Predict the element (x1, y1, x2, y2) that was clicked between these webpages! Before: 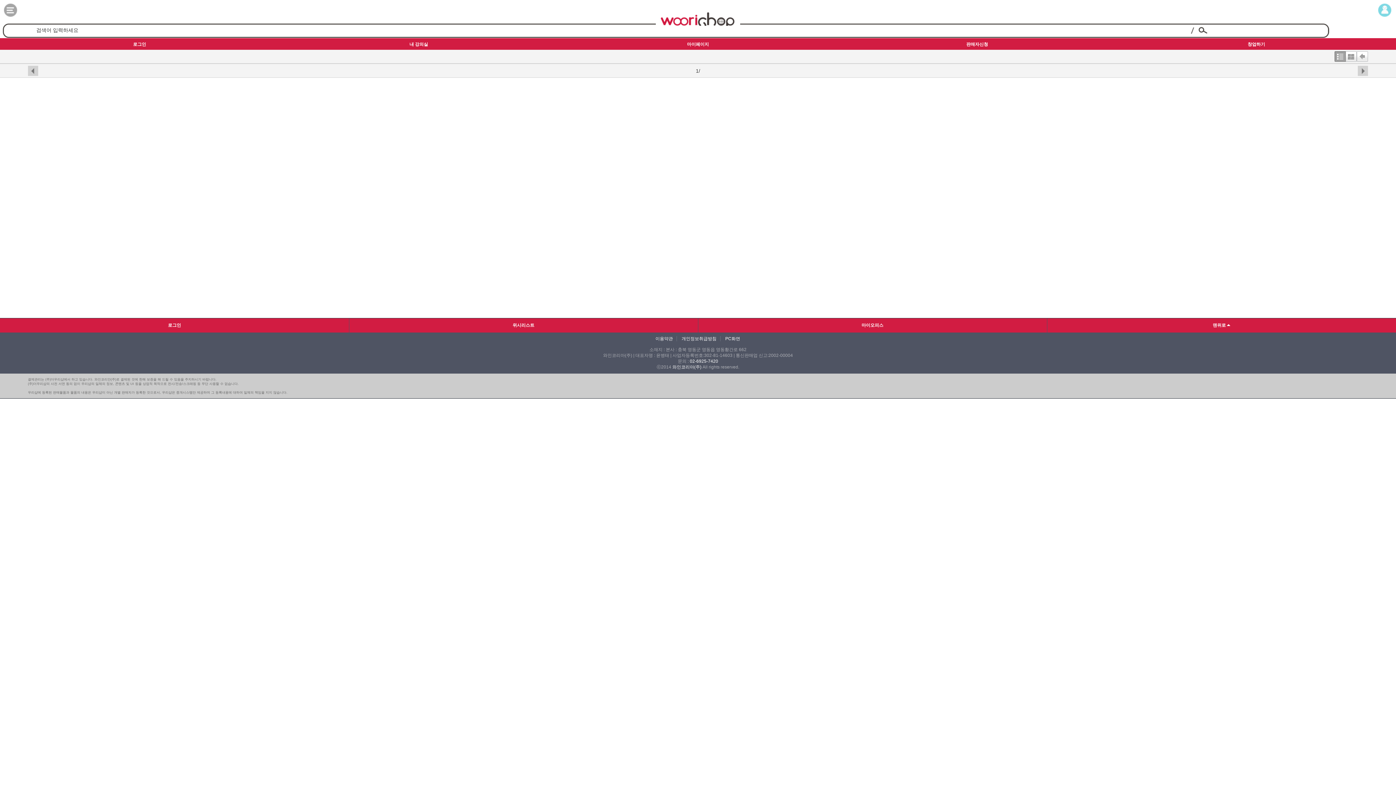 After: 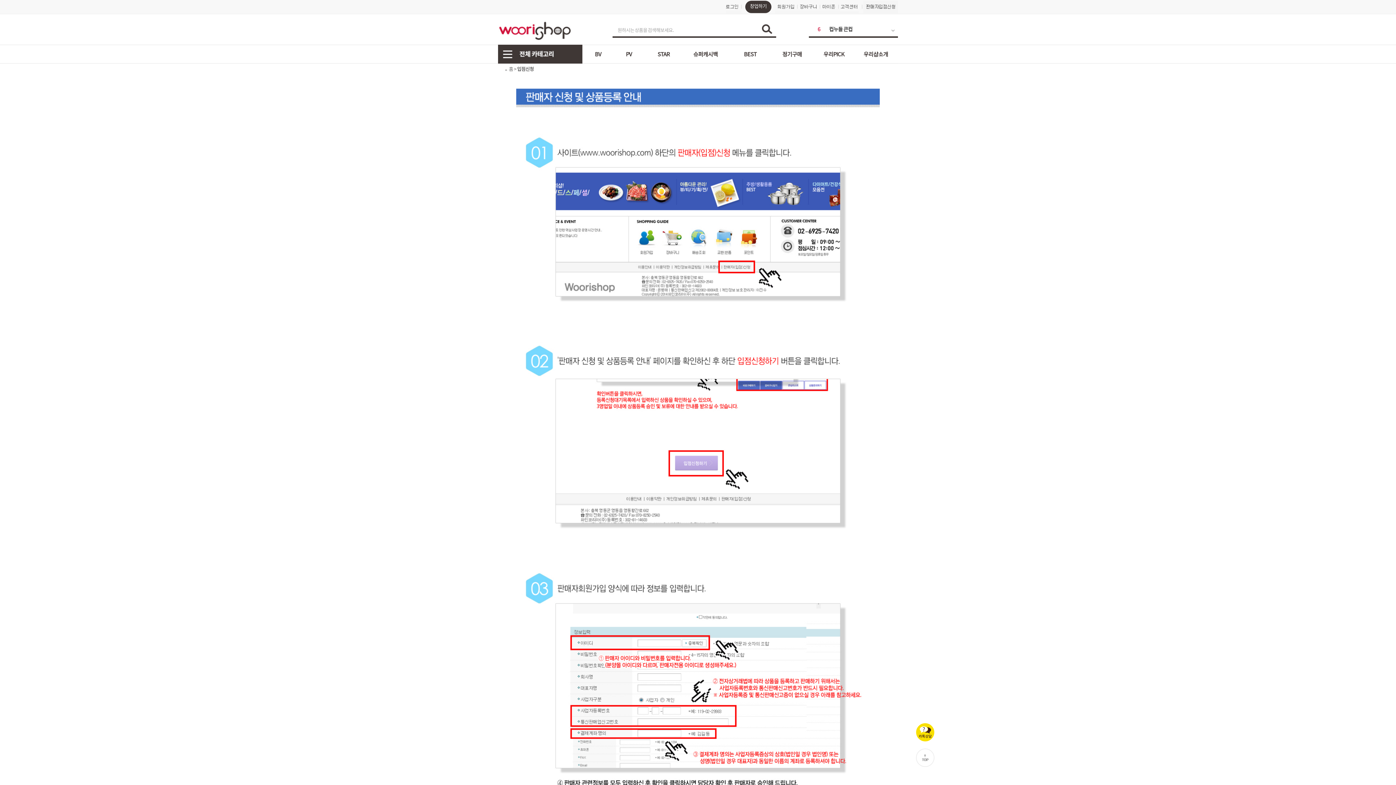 Action: label: 판매자신청 bbox: (837, 38, 1117, 50)